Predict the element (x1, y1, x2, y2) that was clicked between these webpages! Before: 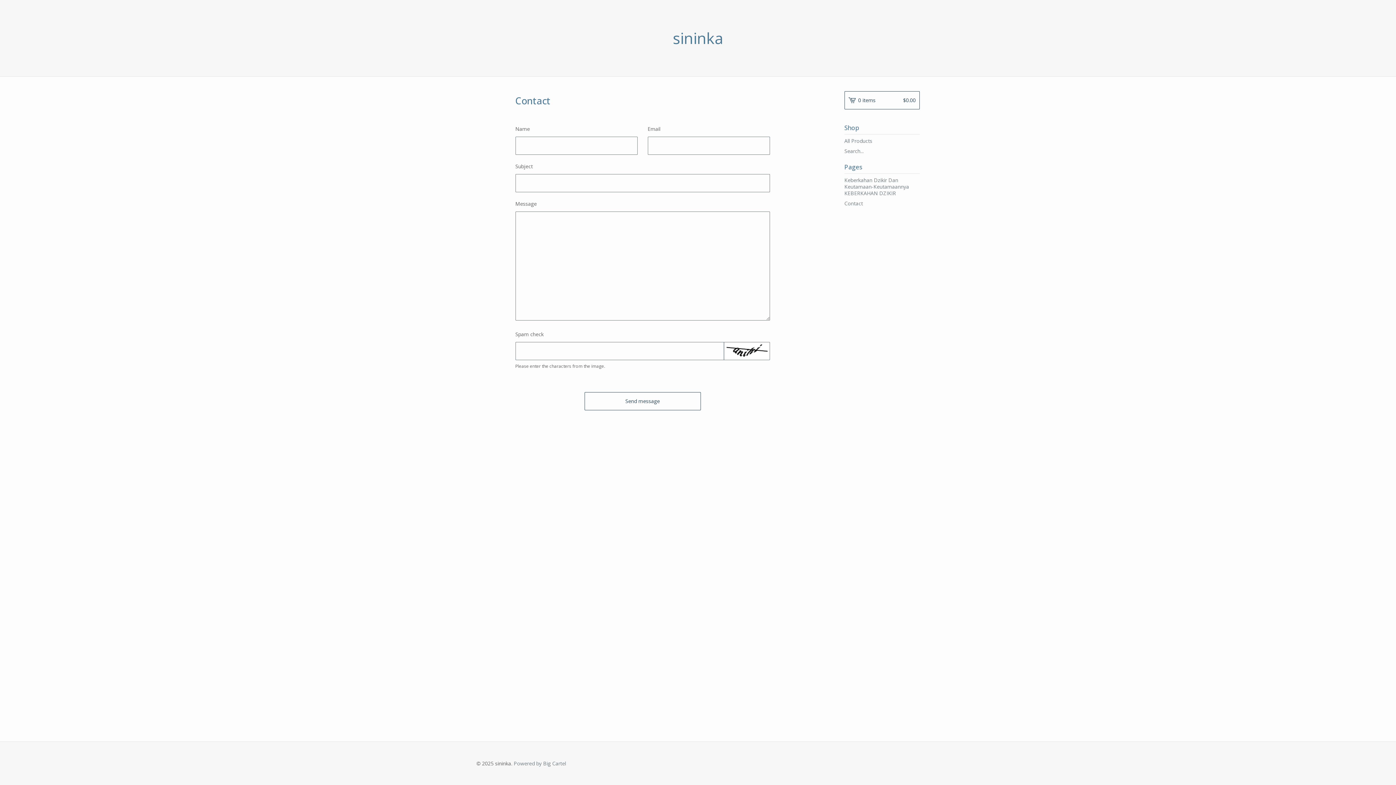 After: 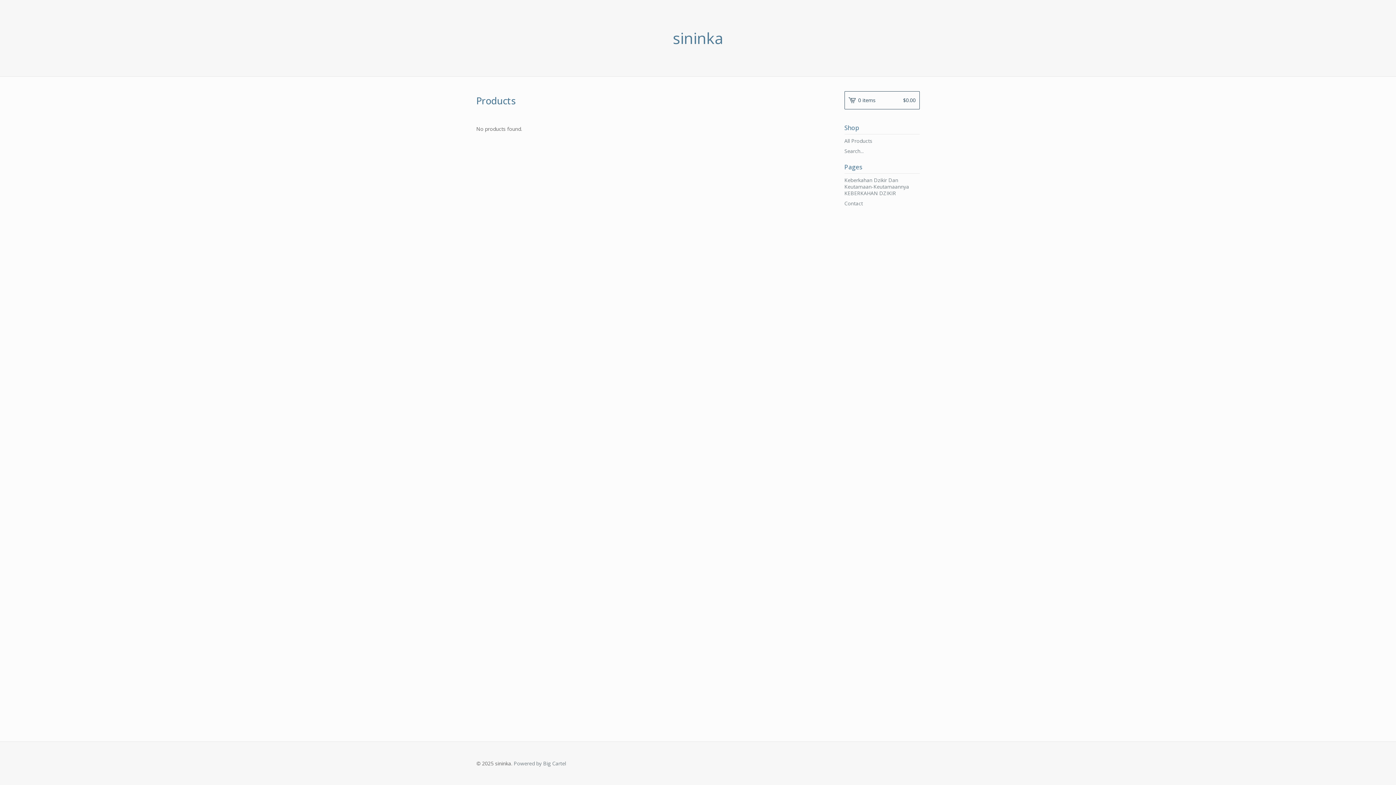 Action: label: All Products bbox: (844, 136, 920, 146)